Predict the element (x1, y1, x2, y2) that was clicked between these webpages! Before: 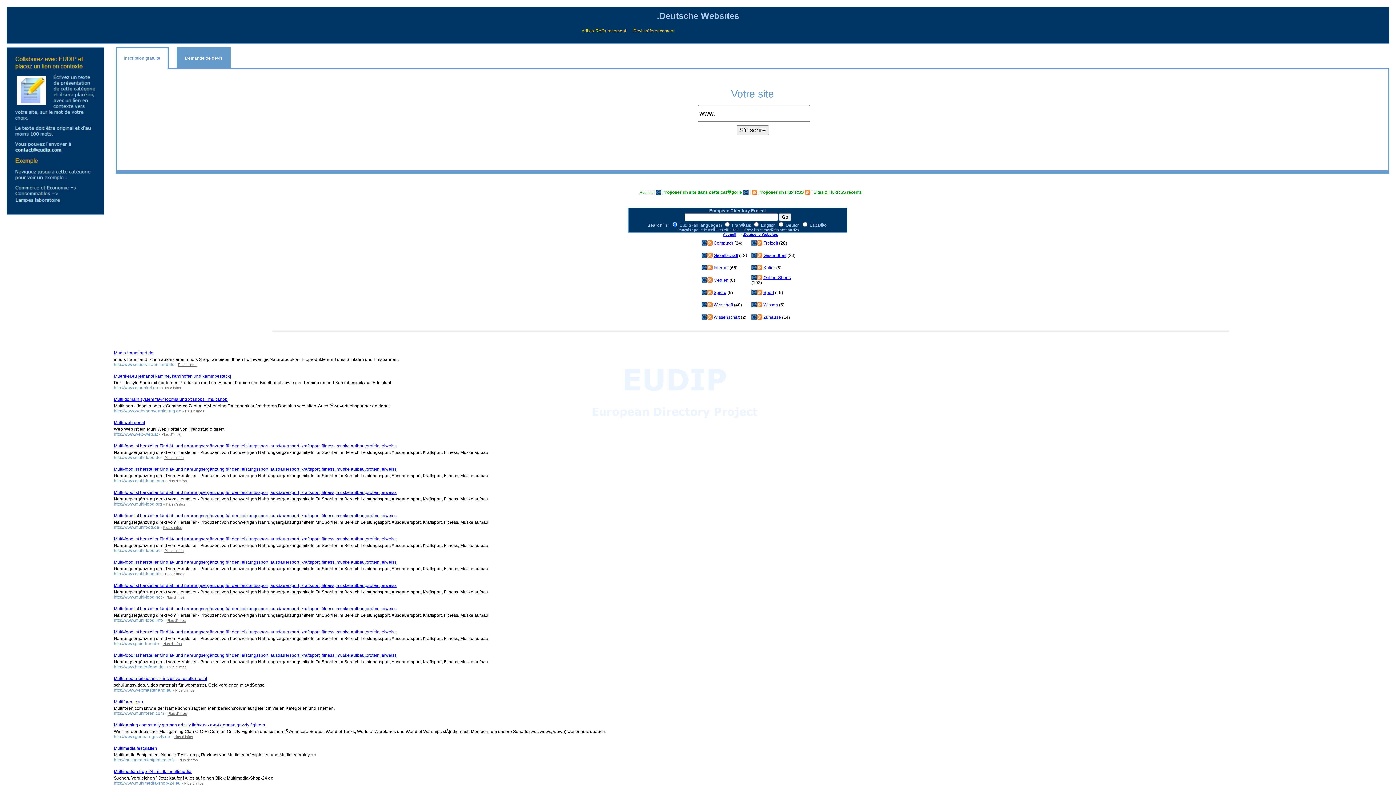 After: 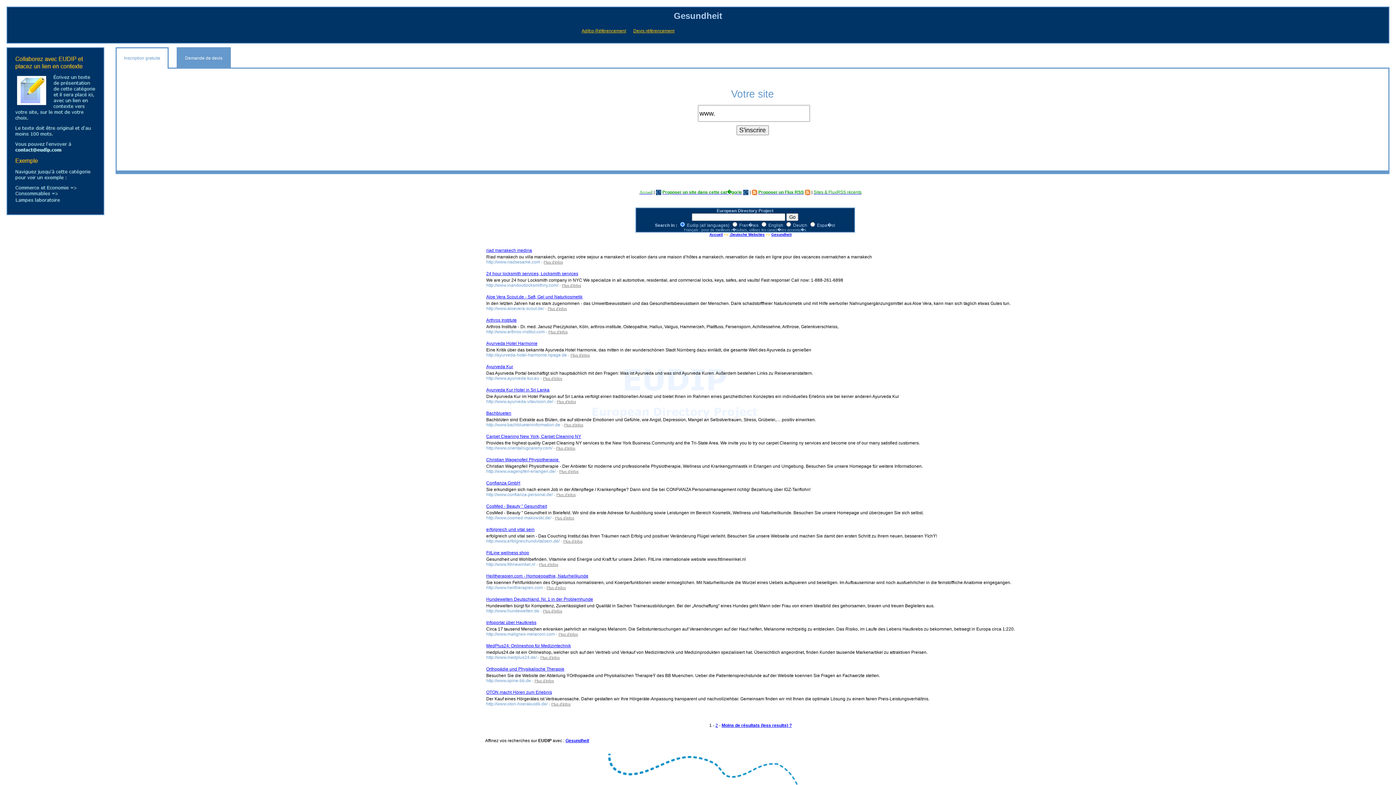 Action: label: Gesundheit bbox: (763, 253, 786, 258)